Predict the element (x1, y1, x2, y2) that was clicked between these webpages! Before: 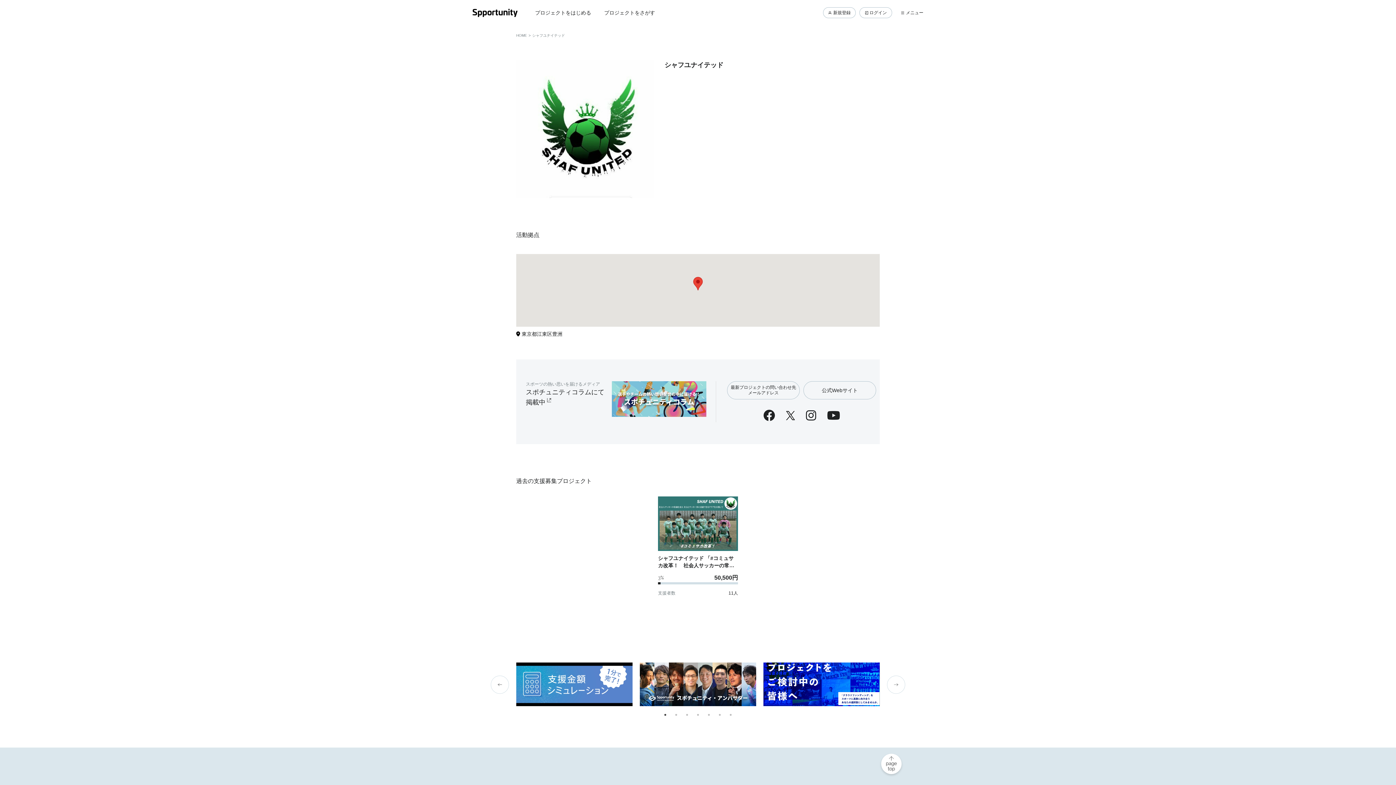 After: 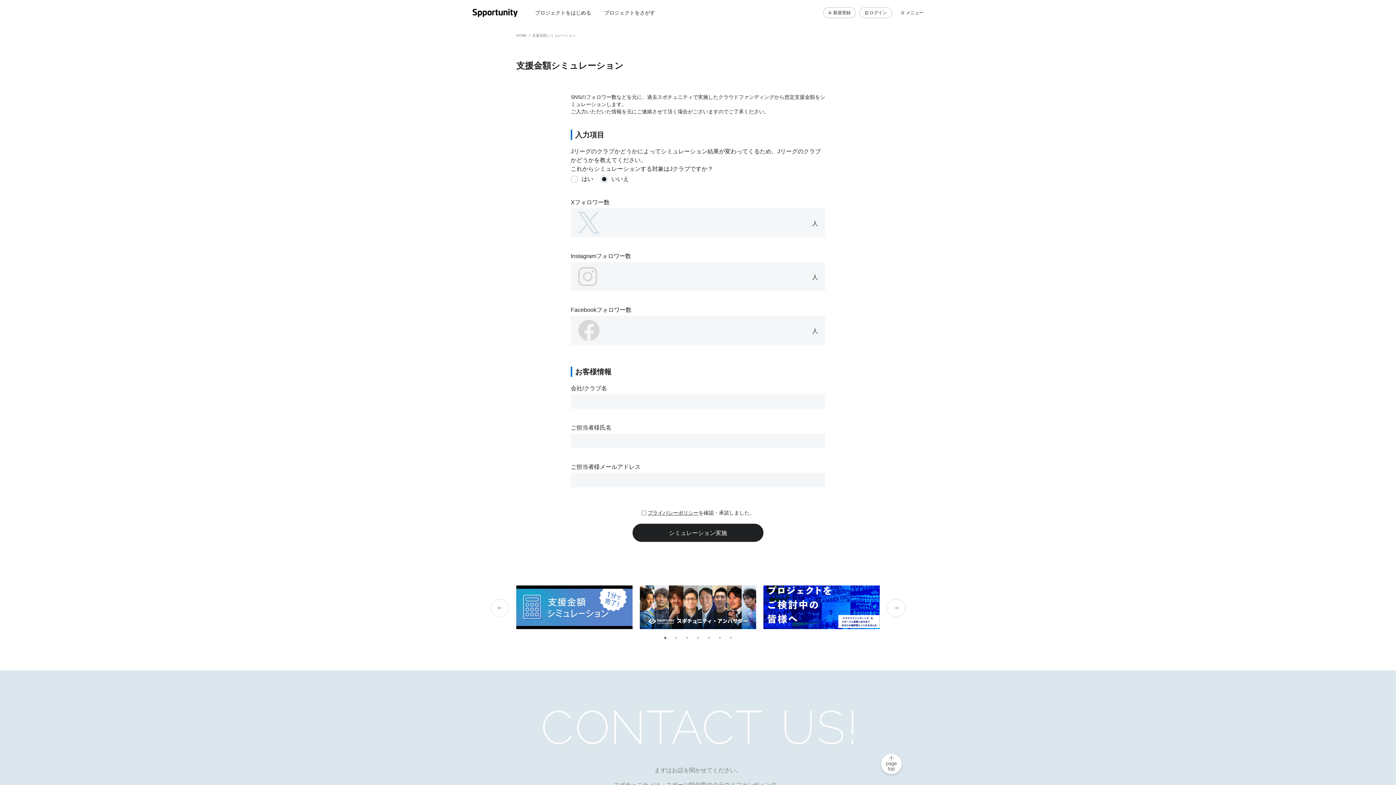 Action: bbox: (516, 662, 632, 706)